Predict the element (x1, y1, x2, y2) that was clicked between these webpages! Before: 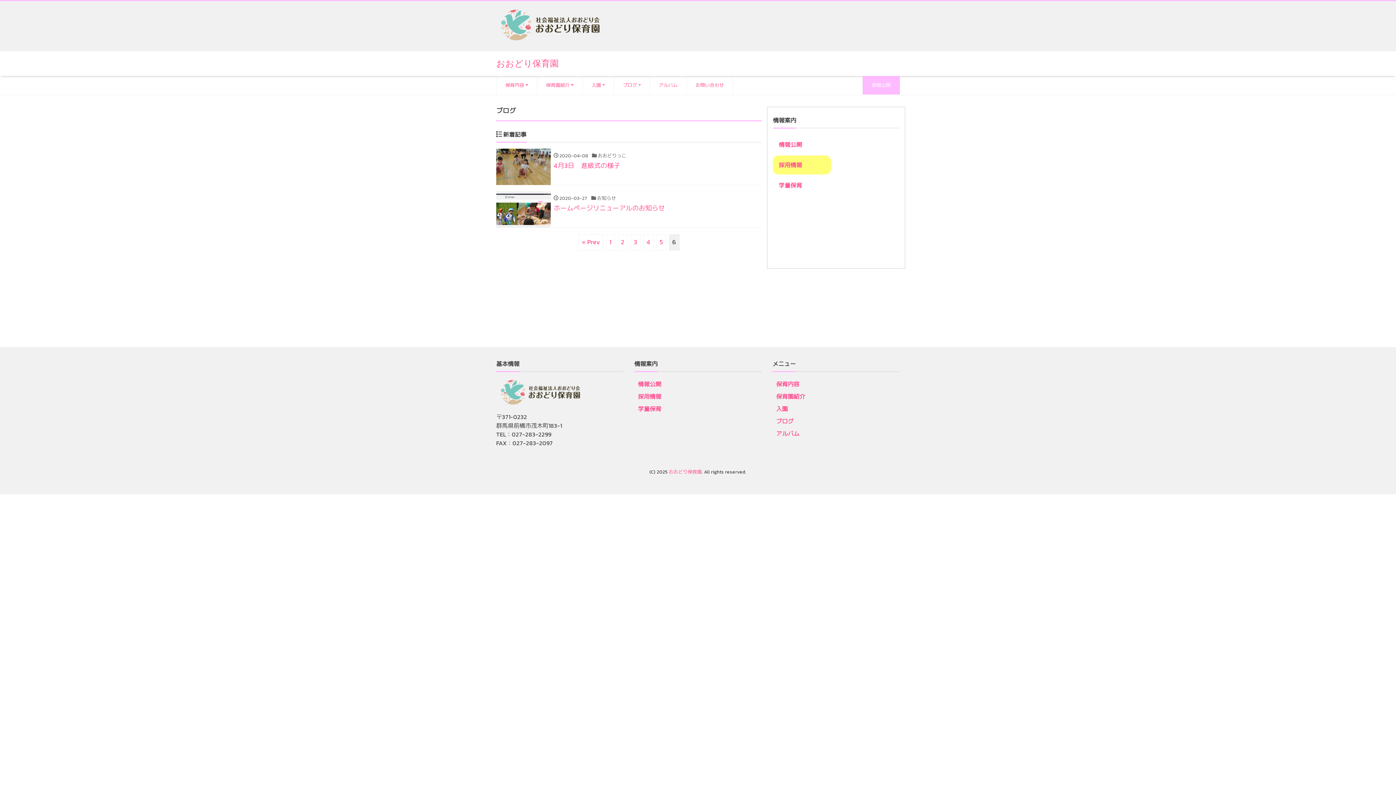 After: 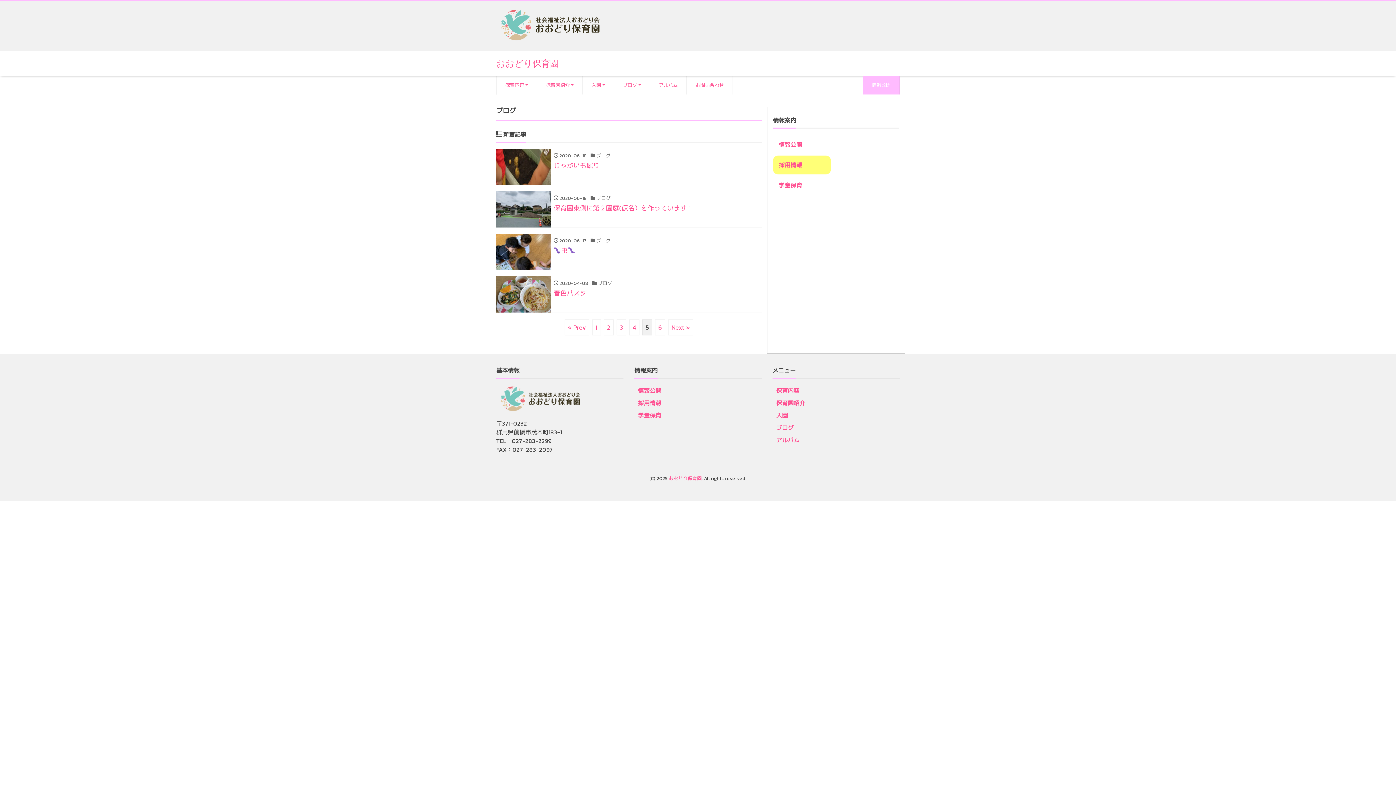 Action: label: 5 bbox: (656, 234, 666, 250)